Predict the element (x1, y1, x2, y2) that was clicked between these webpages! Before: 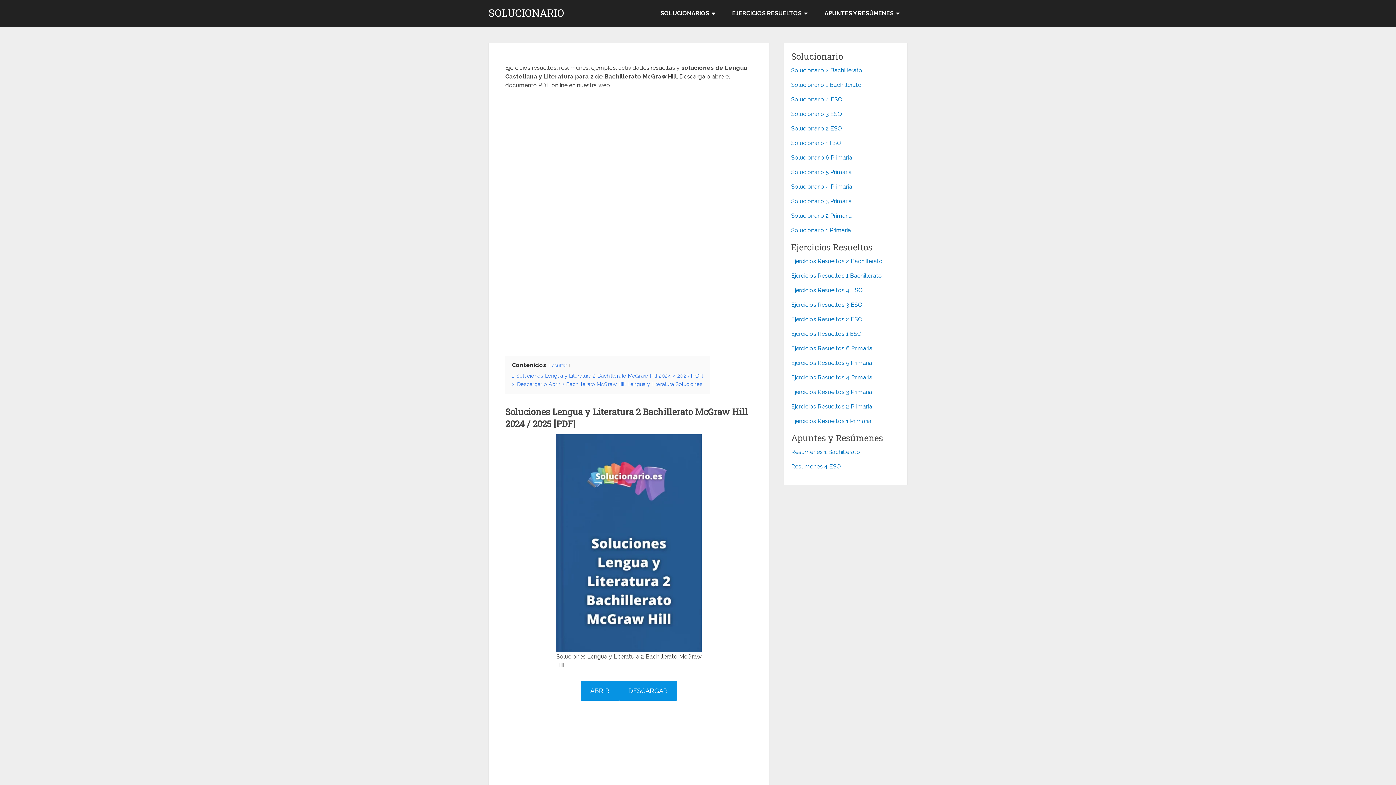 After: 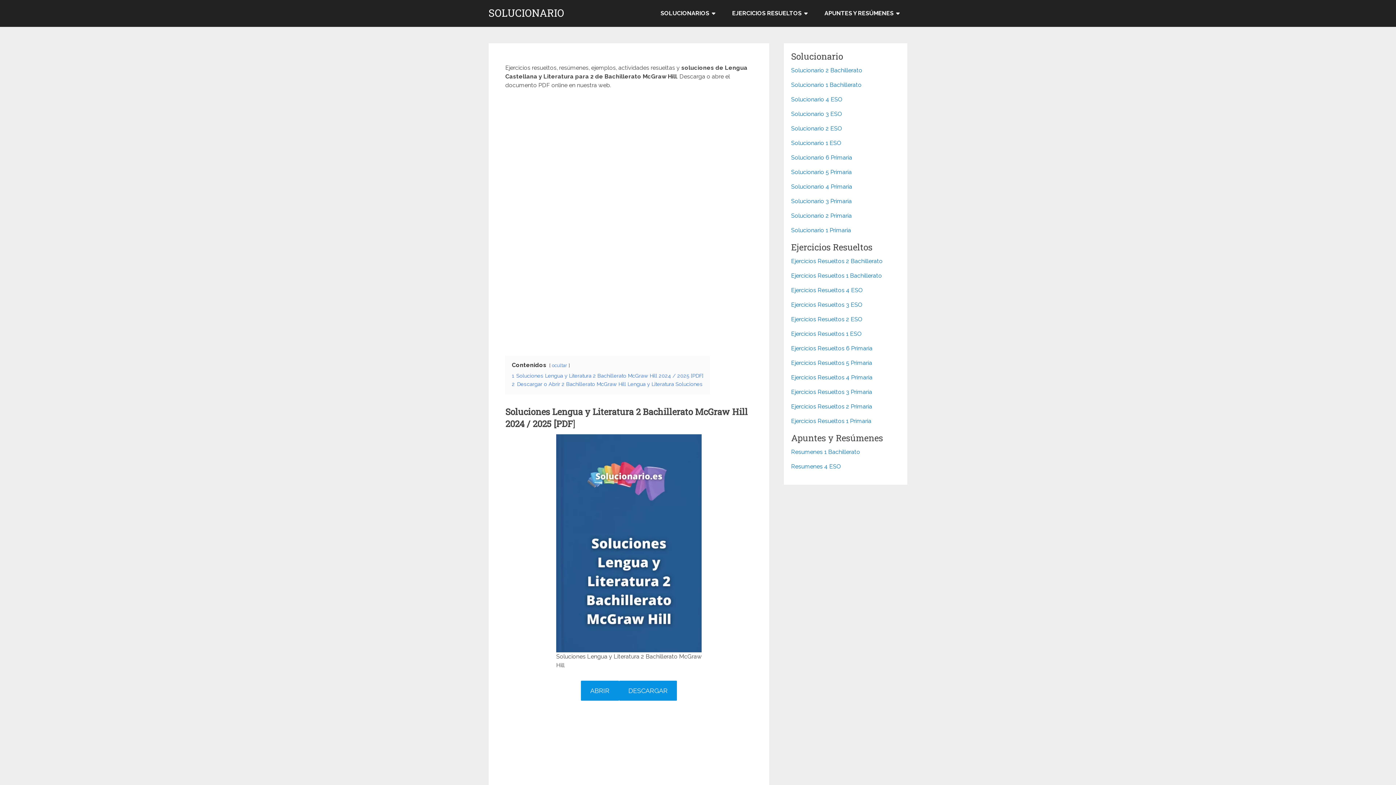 Action: label: DESCARGAR bbox: (619, 681, 677, 701)